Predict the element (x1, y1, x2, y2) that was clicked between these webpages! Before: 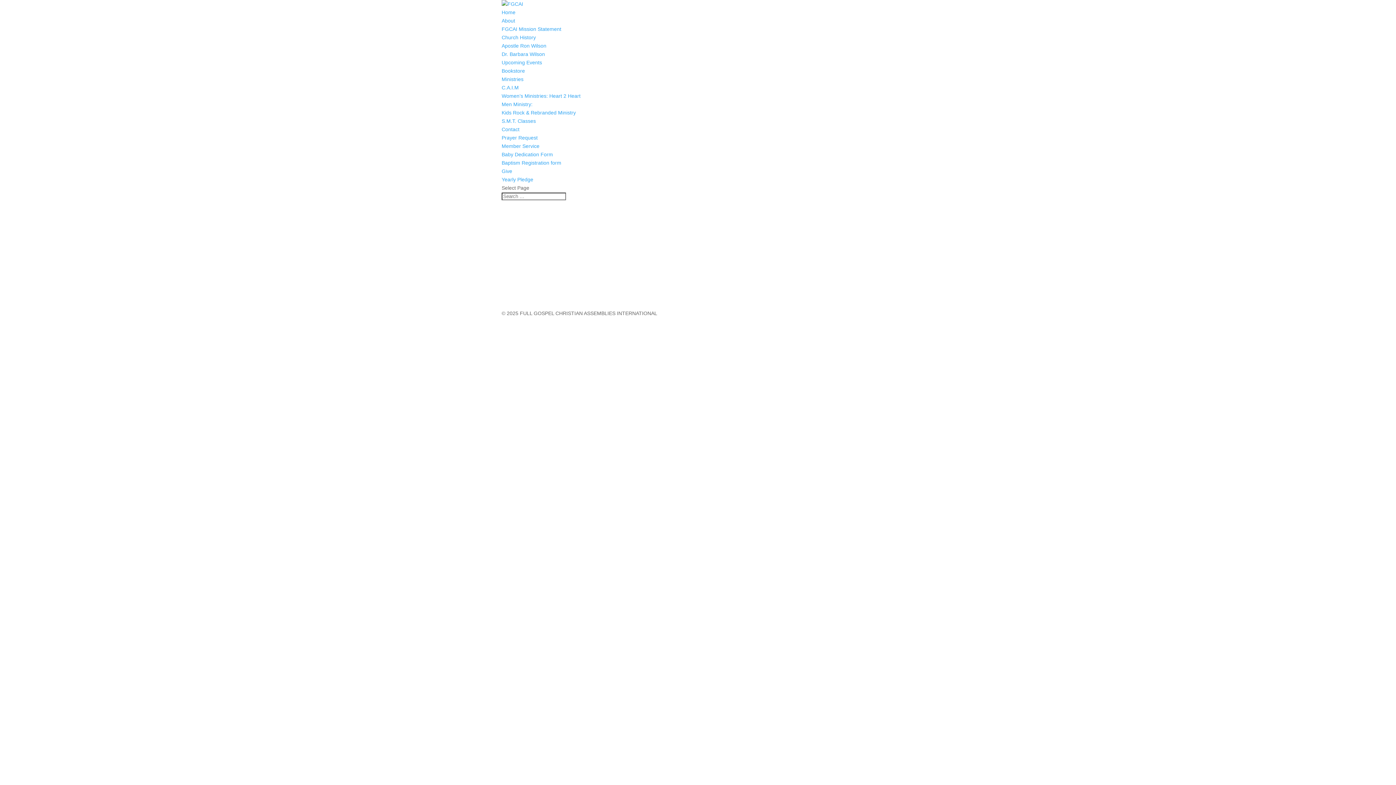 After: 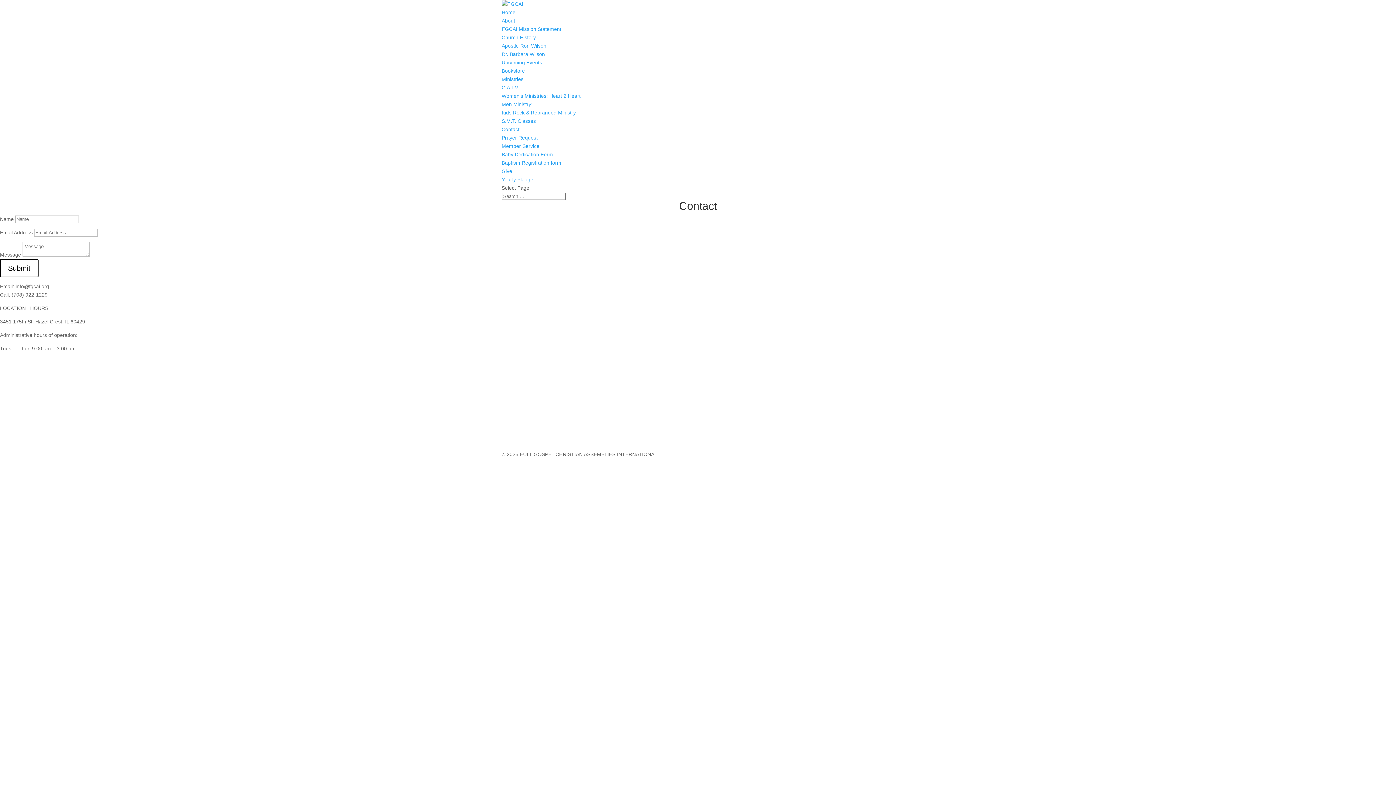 Action: bbox: (501, 126, 519, 132) label: Contact